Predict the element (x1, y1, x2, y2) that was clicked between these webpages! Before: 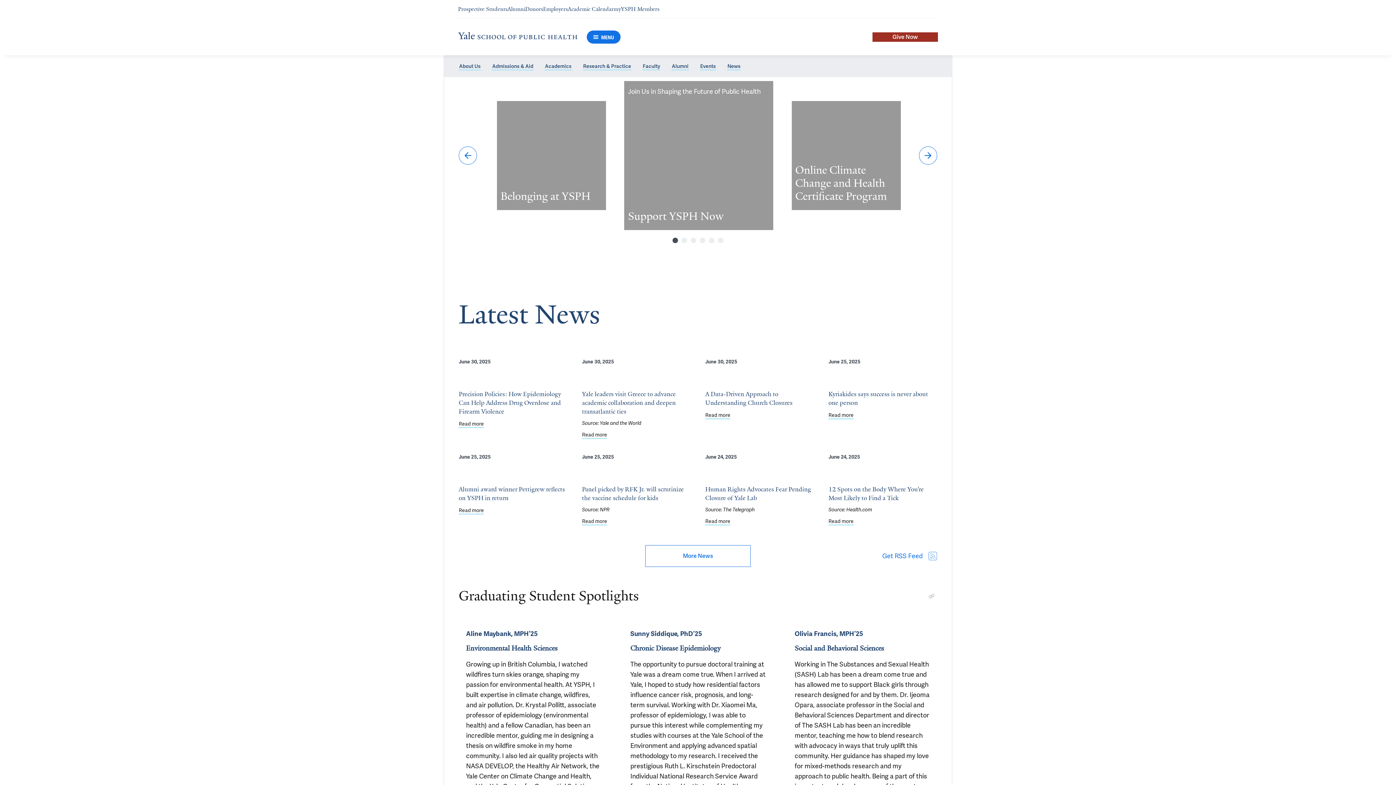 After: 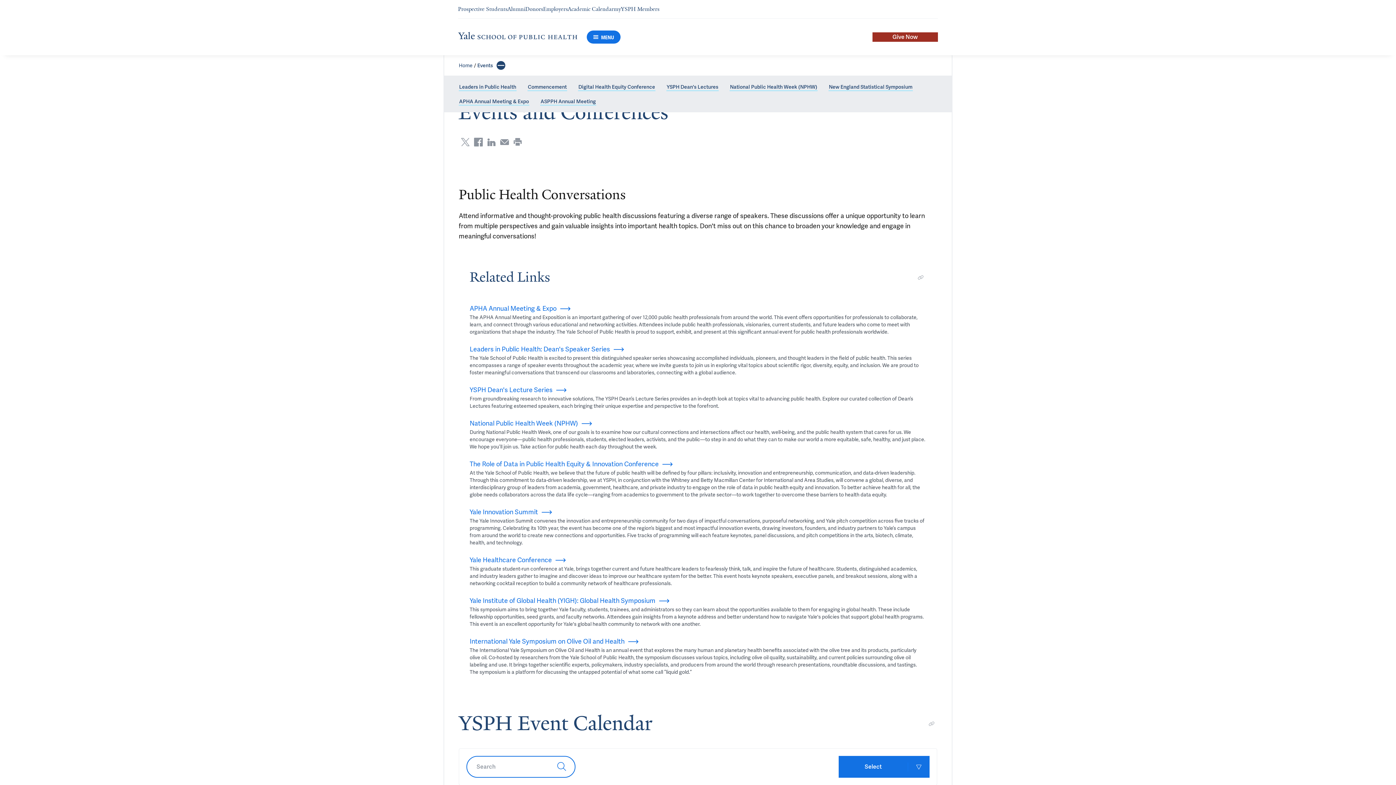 Action: bbox: (700, 62, 716, 70) label: Events